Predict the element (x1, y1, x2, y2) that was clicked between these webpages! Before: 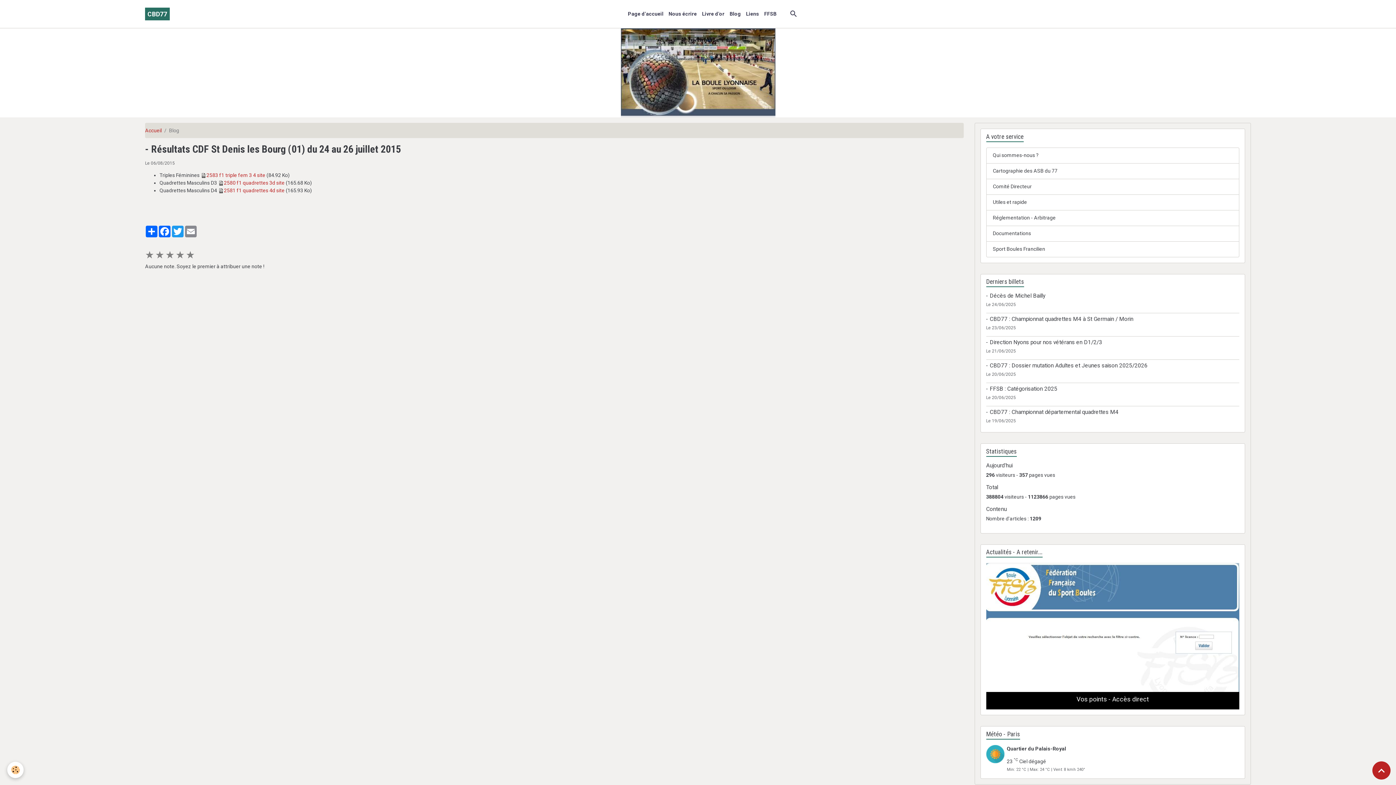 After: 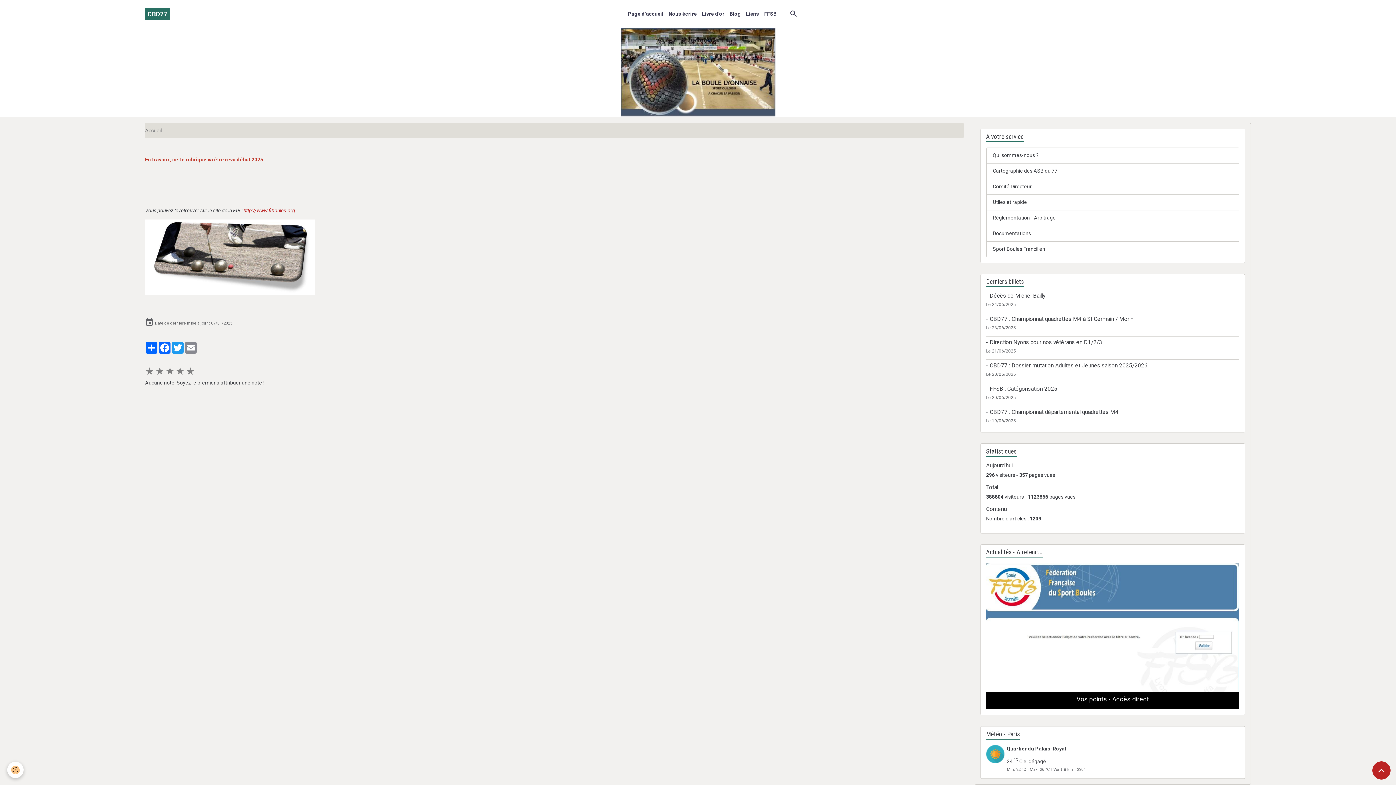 Action: bbox: (986, 210, 1239, 226) label: Réglementation - Arbitrage